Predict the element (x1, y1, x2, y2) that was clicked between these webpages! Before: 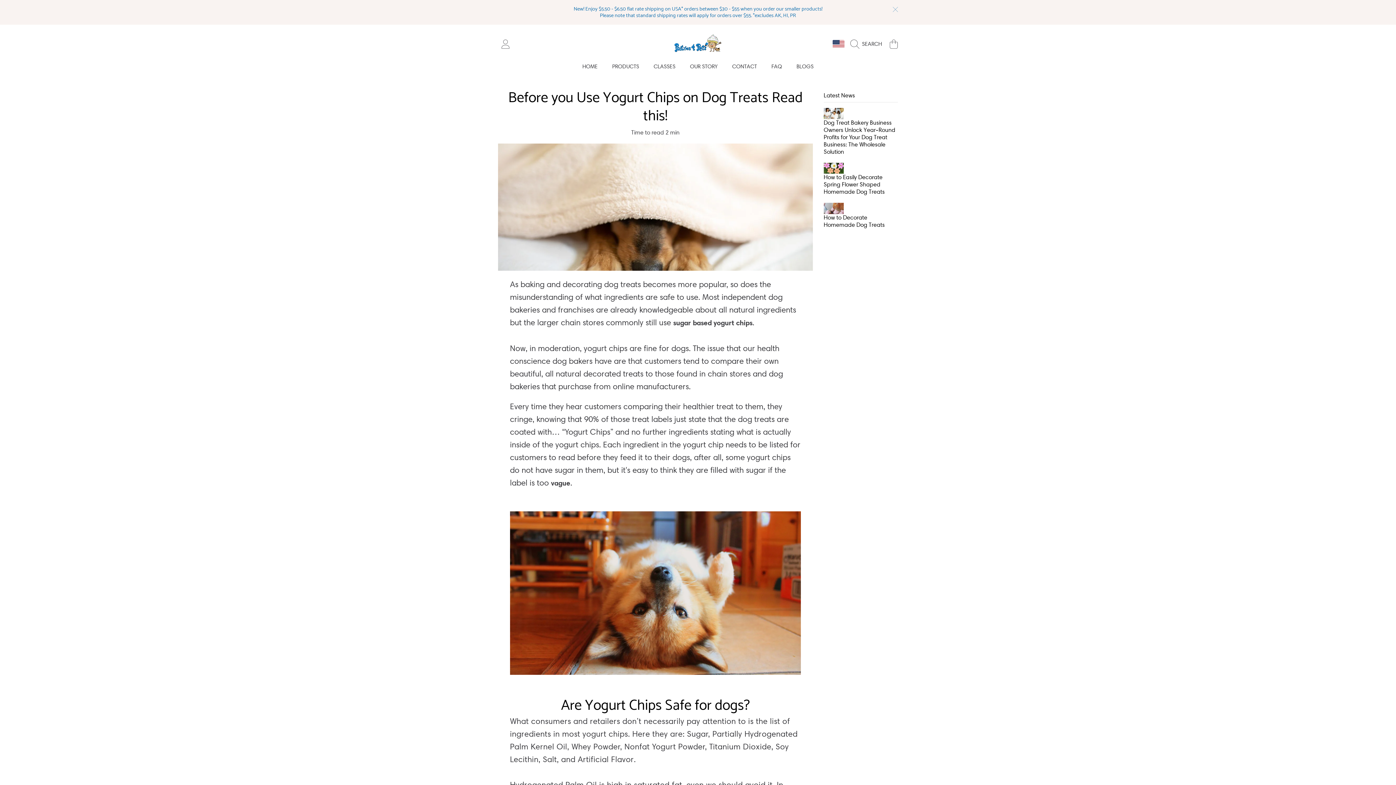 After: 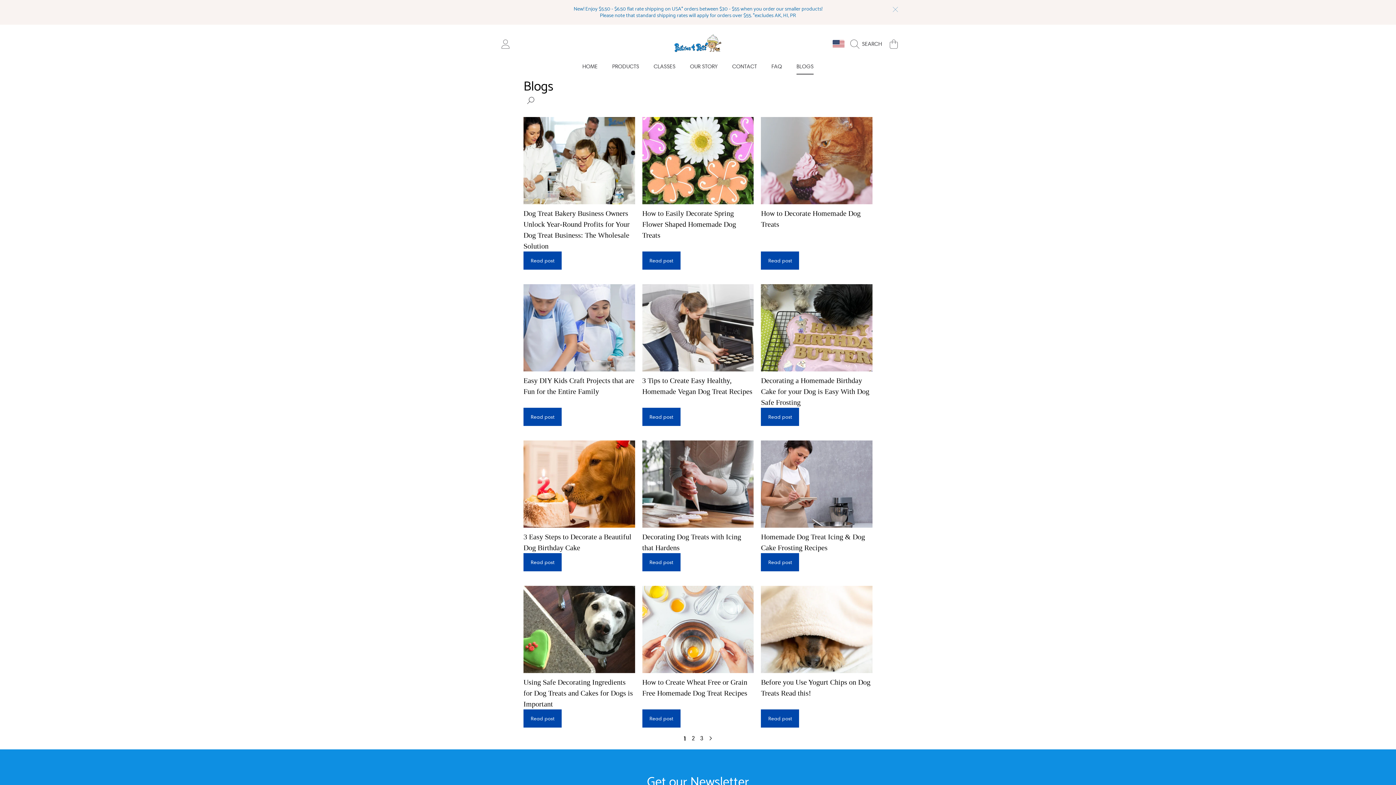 Action: bbox: (789, 58, 821, 74) label: BLOGS